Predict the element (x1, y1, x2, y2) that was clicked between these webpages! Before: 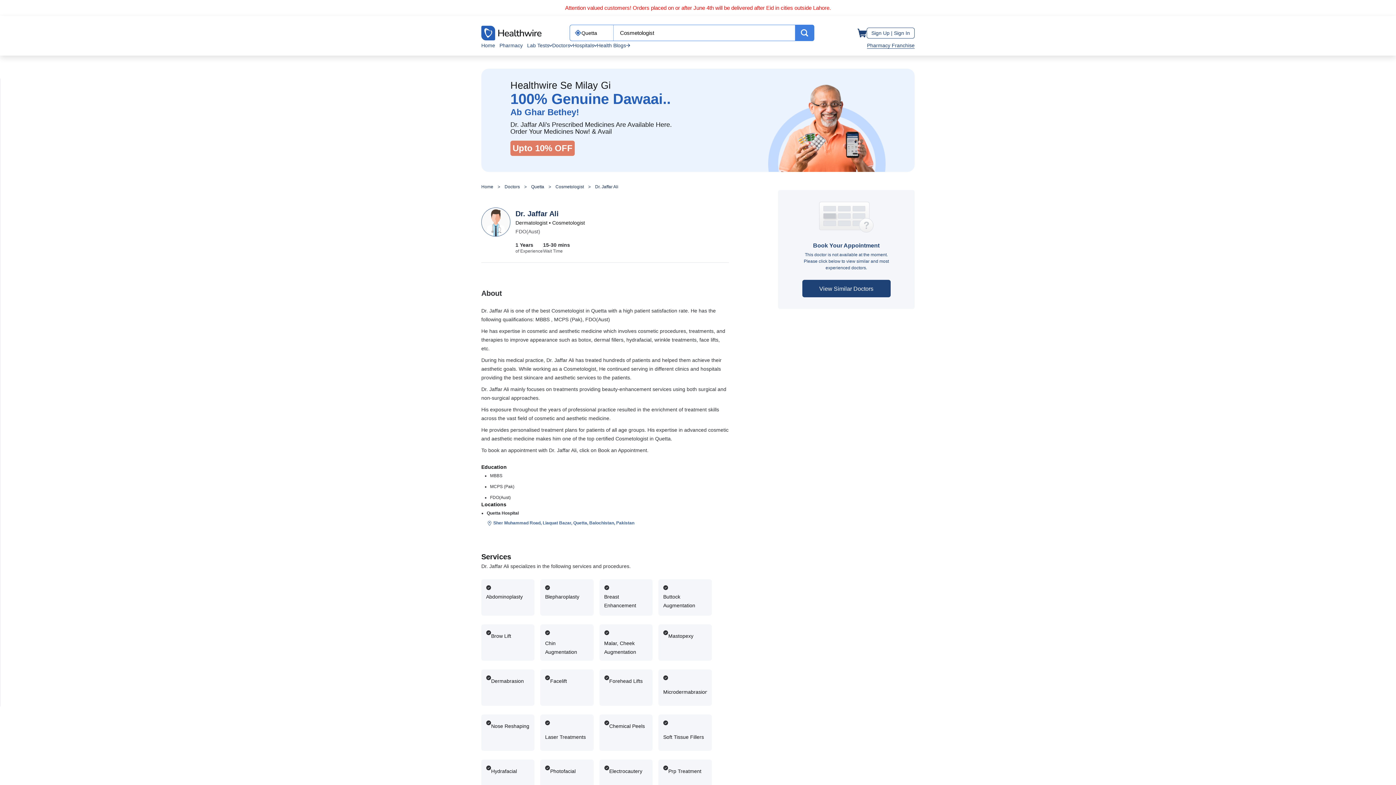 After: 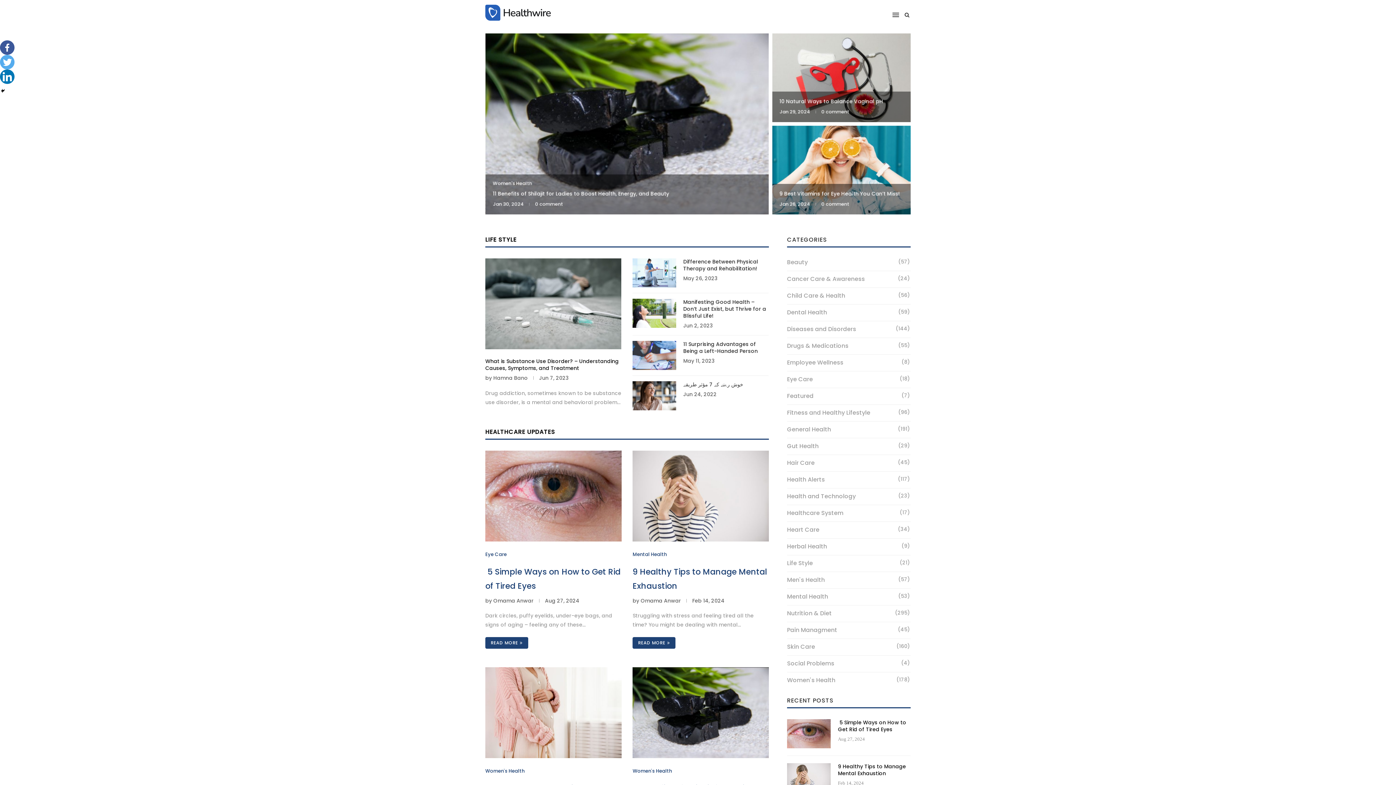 Action: label: Health Blogs bbox: (597, 41, 630, 49)